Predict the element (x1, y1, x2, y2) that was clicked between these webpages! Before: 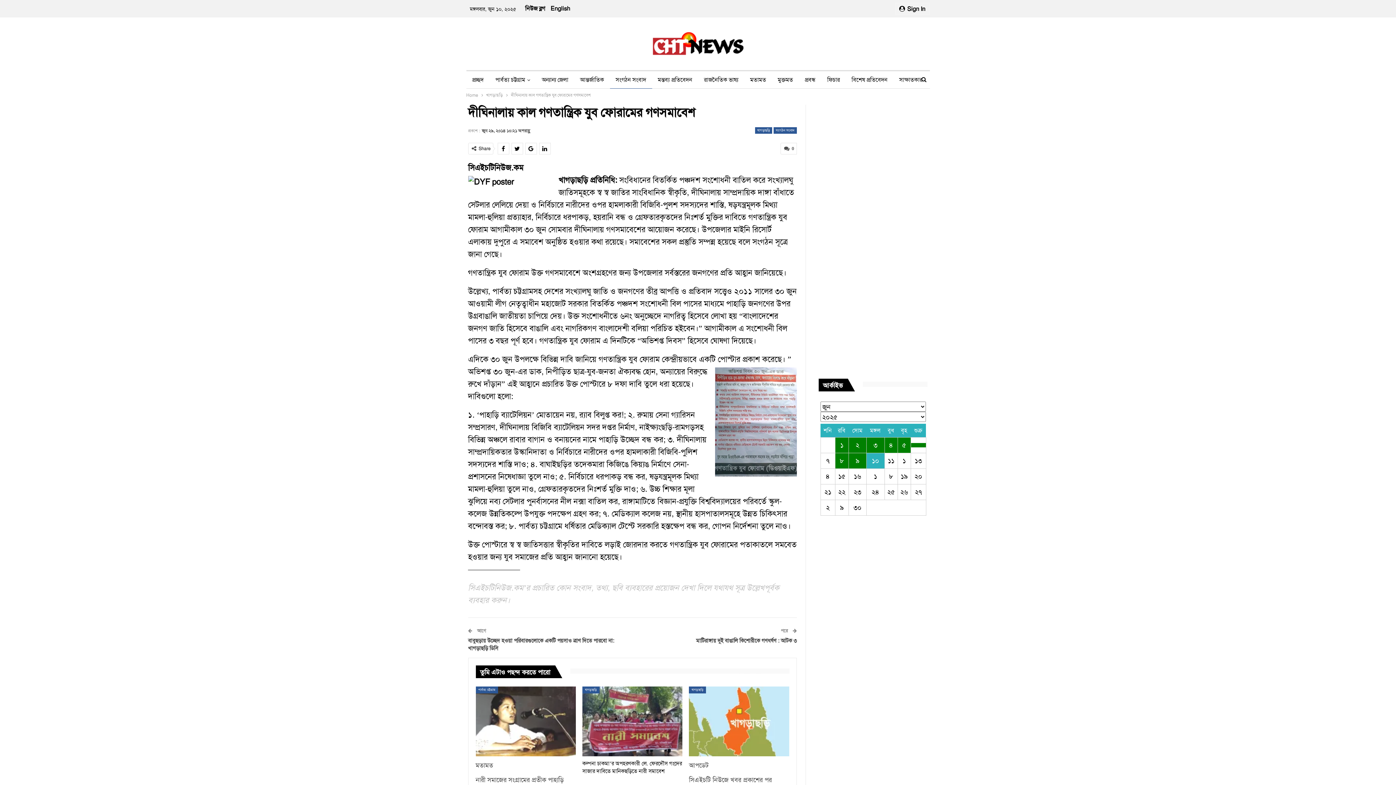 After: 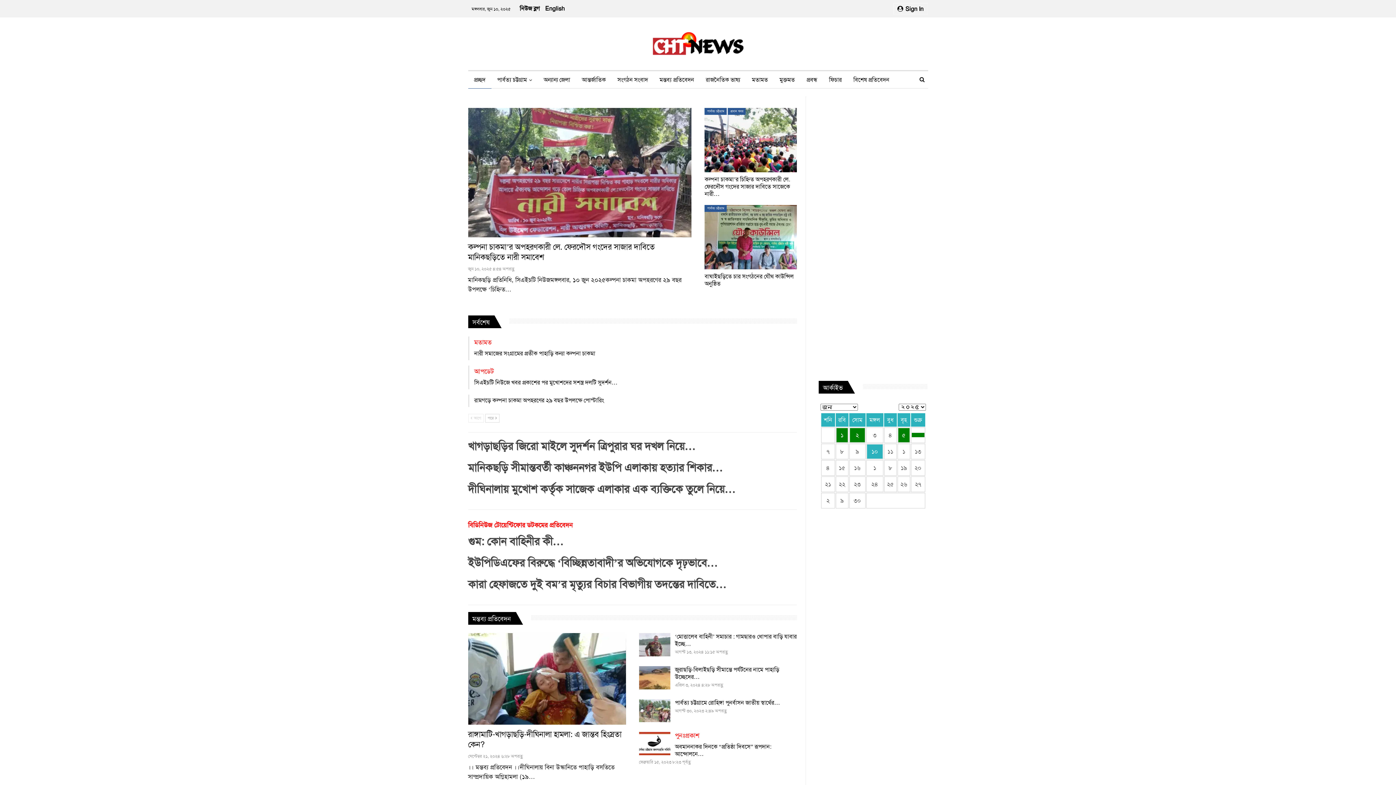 Action: label: Home bbox: (466, 91, 478, 99)